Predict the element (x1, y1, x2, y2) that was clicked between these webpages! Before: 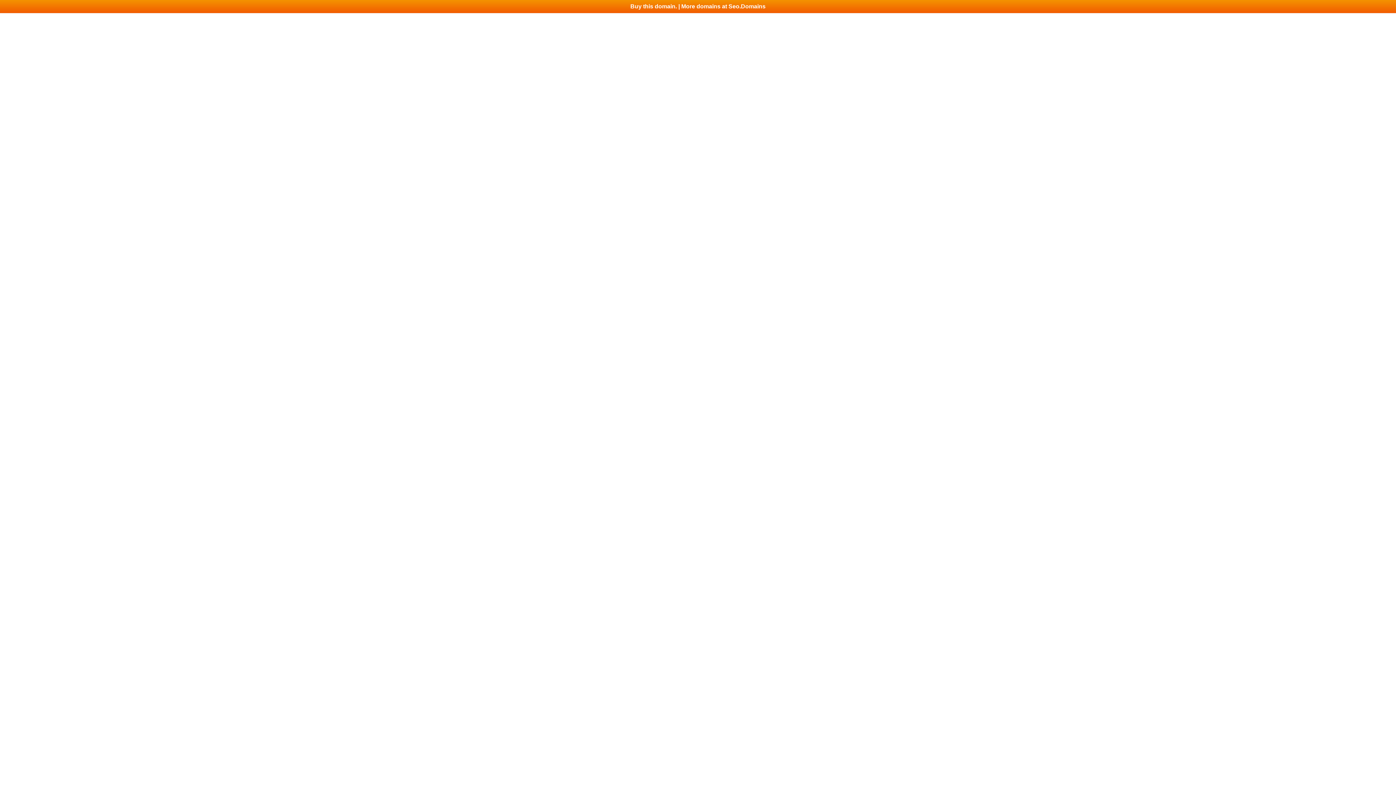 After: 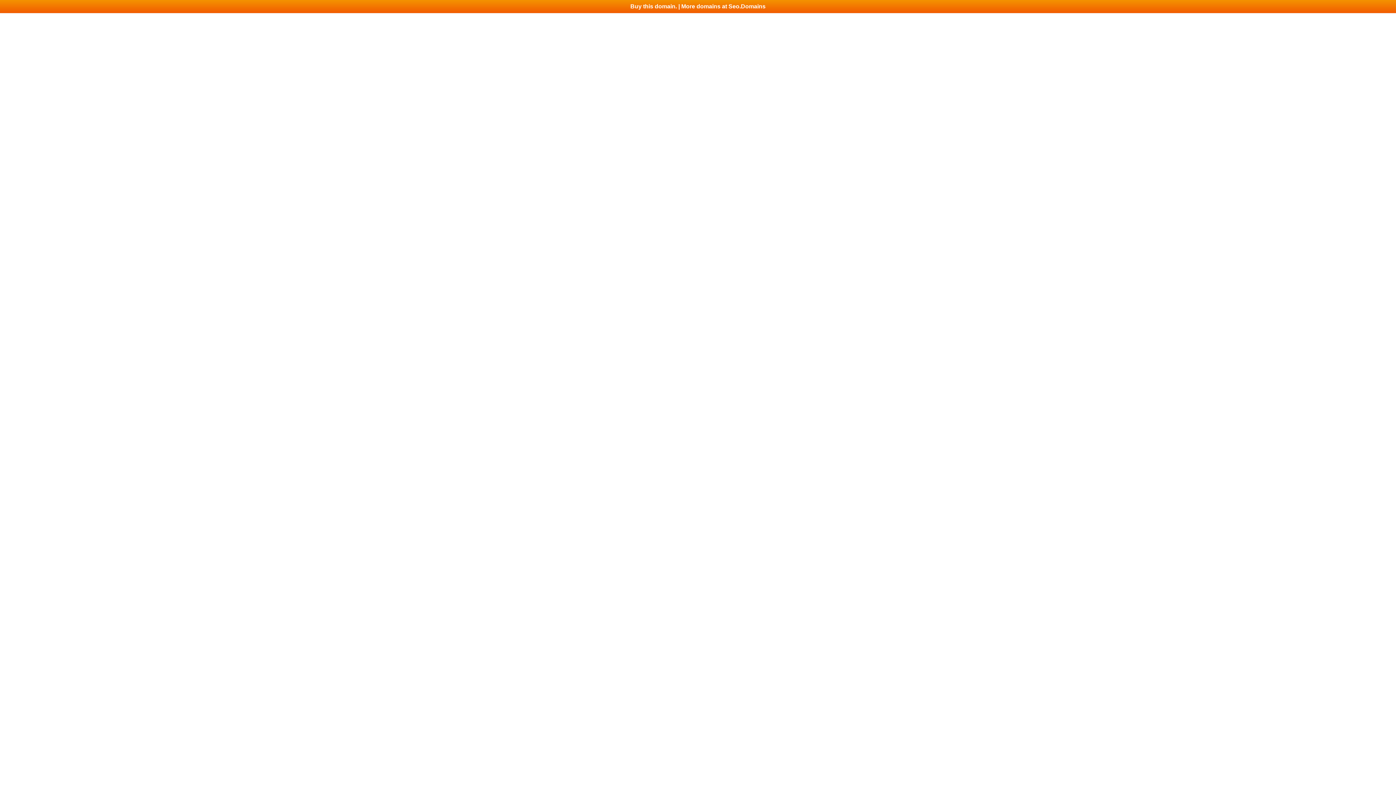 Action: bbox: (0, 0, 1396, 13) label: Buy this domain. | More domains at Seo.Domains